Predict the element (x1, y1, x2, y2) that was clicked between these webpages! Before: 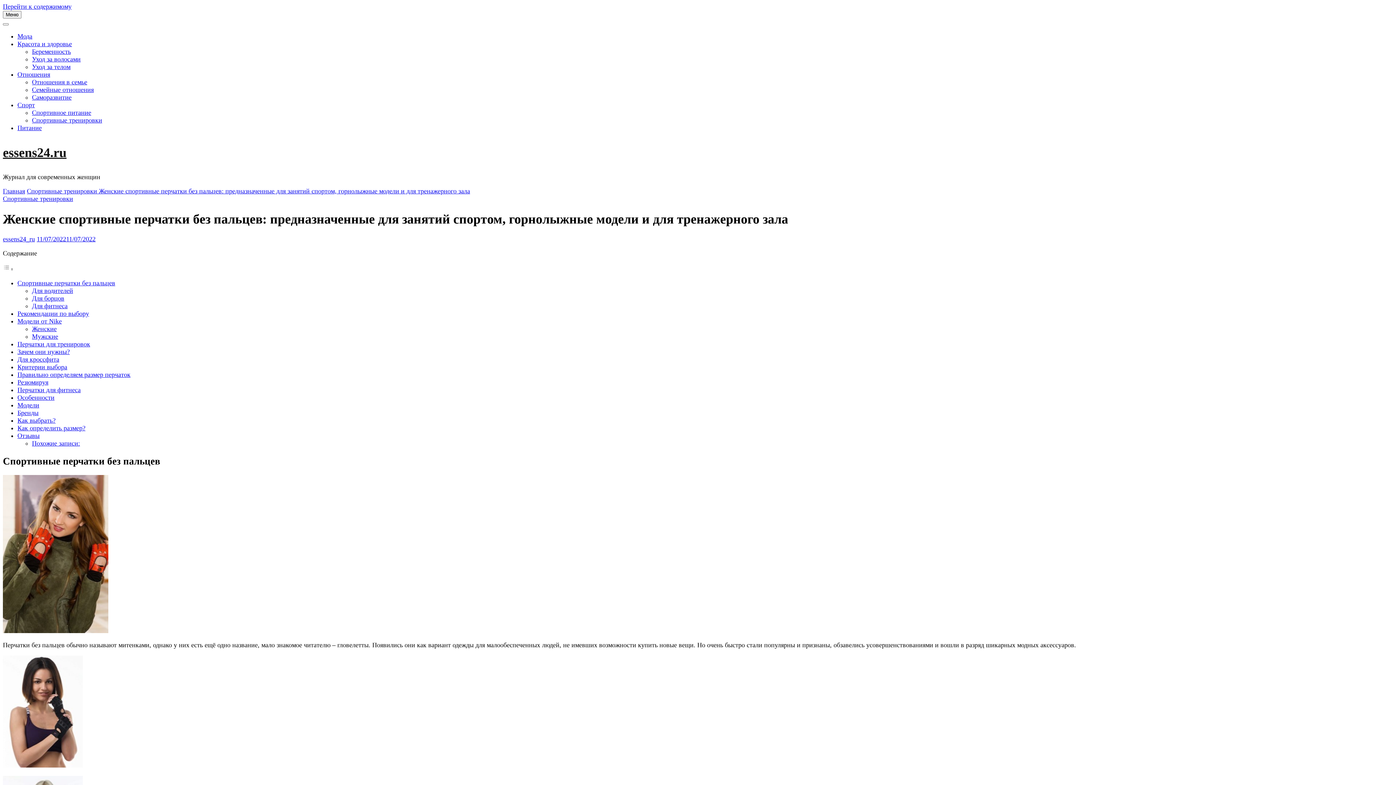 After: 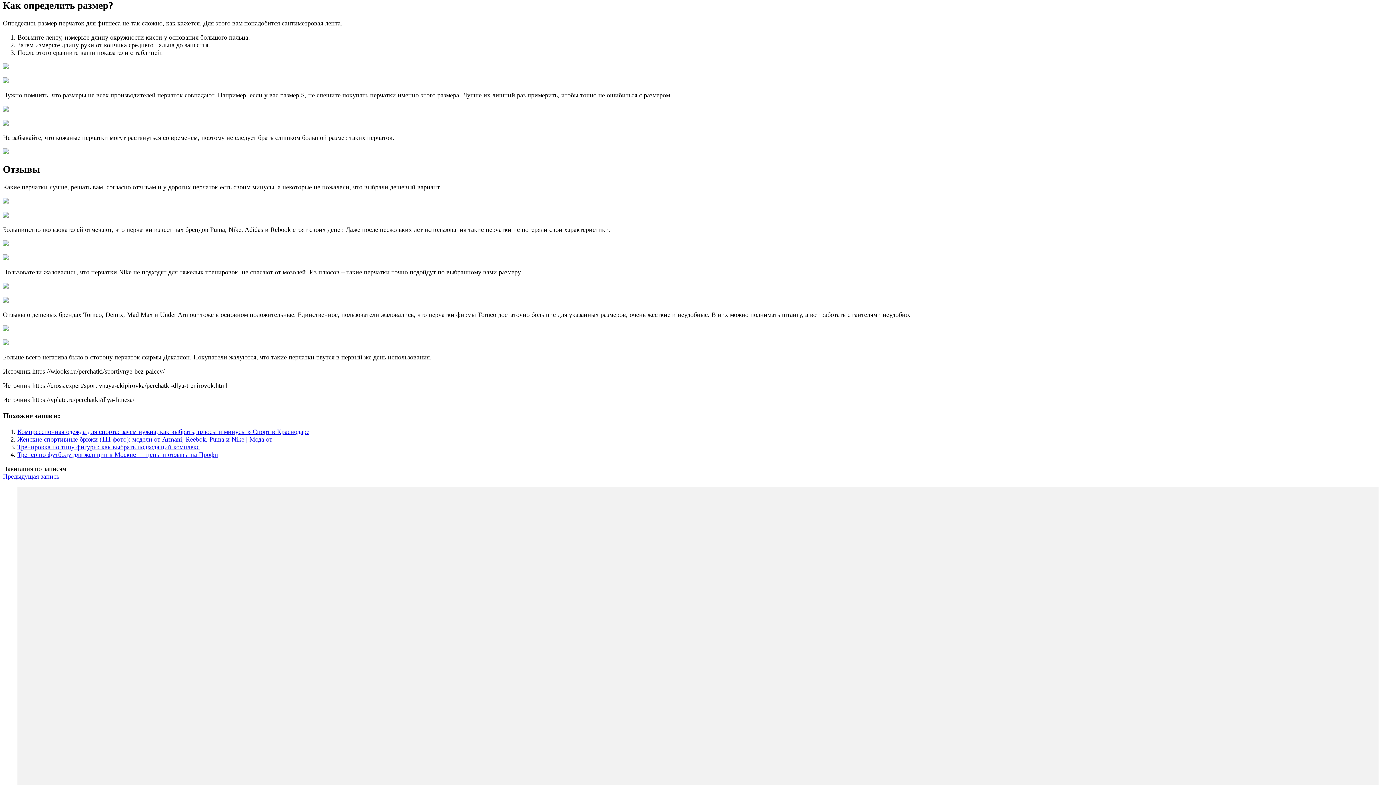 Action: label: Как определить размер? bbox: (17, 424, 85, 432)